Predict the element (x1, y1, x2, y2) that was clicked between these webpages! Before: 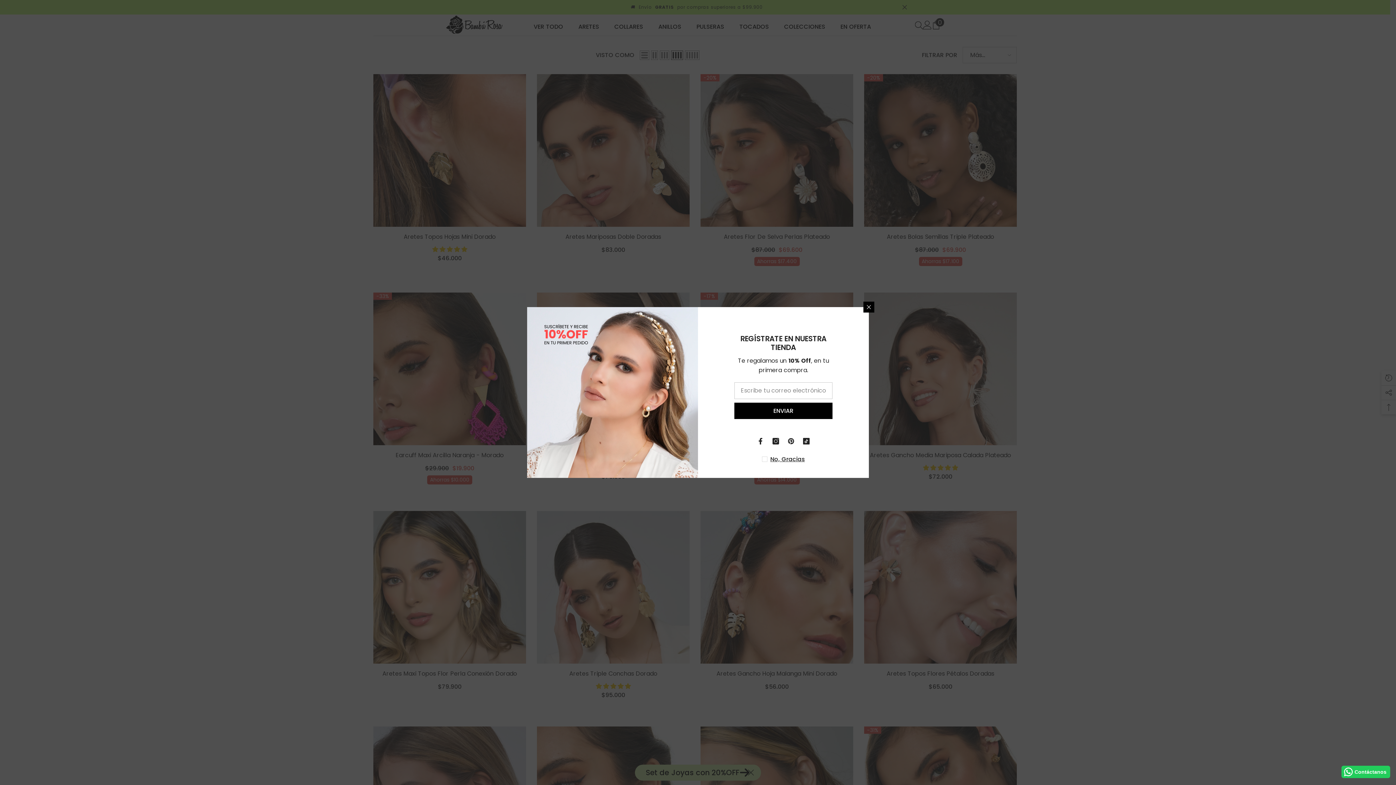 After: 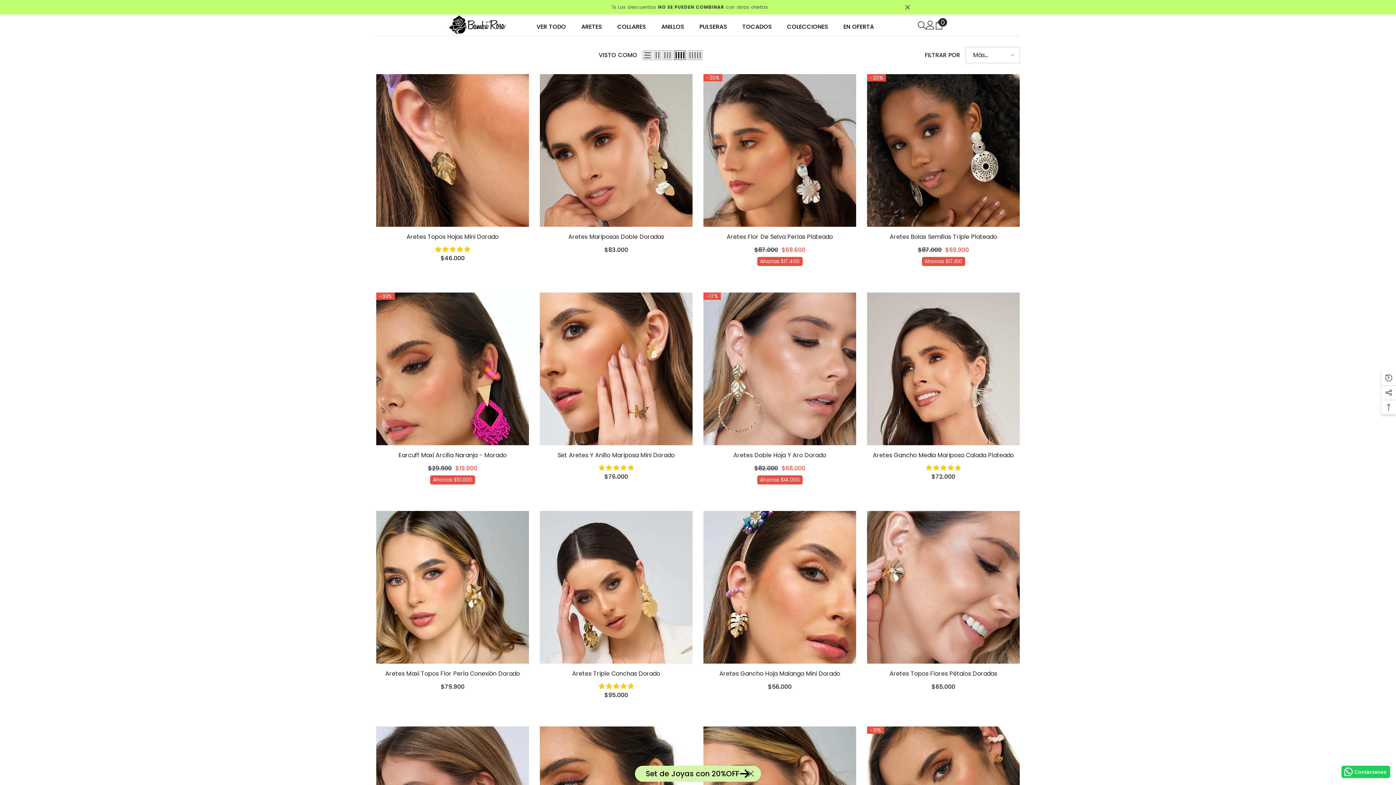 Action: bbox: (1341, 766, 1390, 778) label: Contáctanos